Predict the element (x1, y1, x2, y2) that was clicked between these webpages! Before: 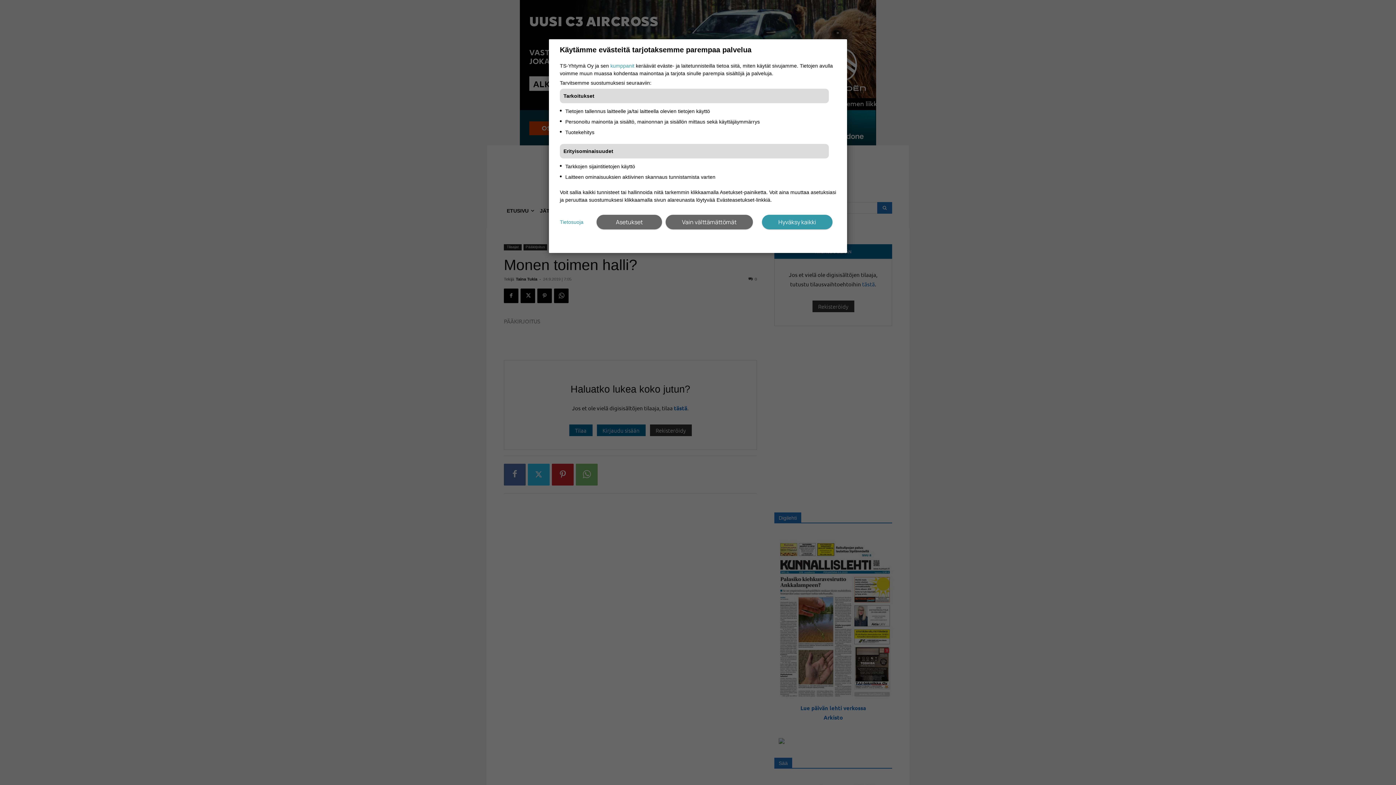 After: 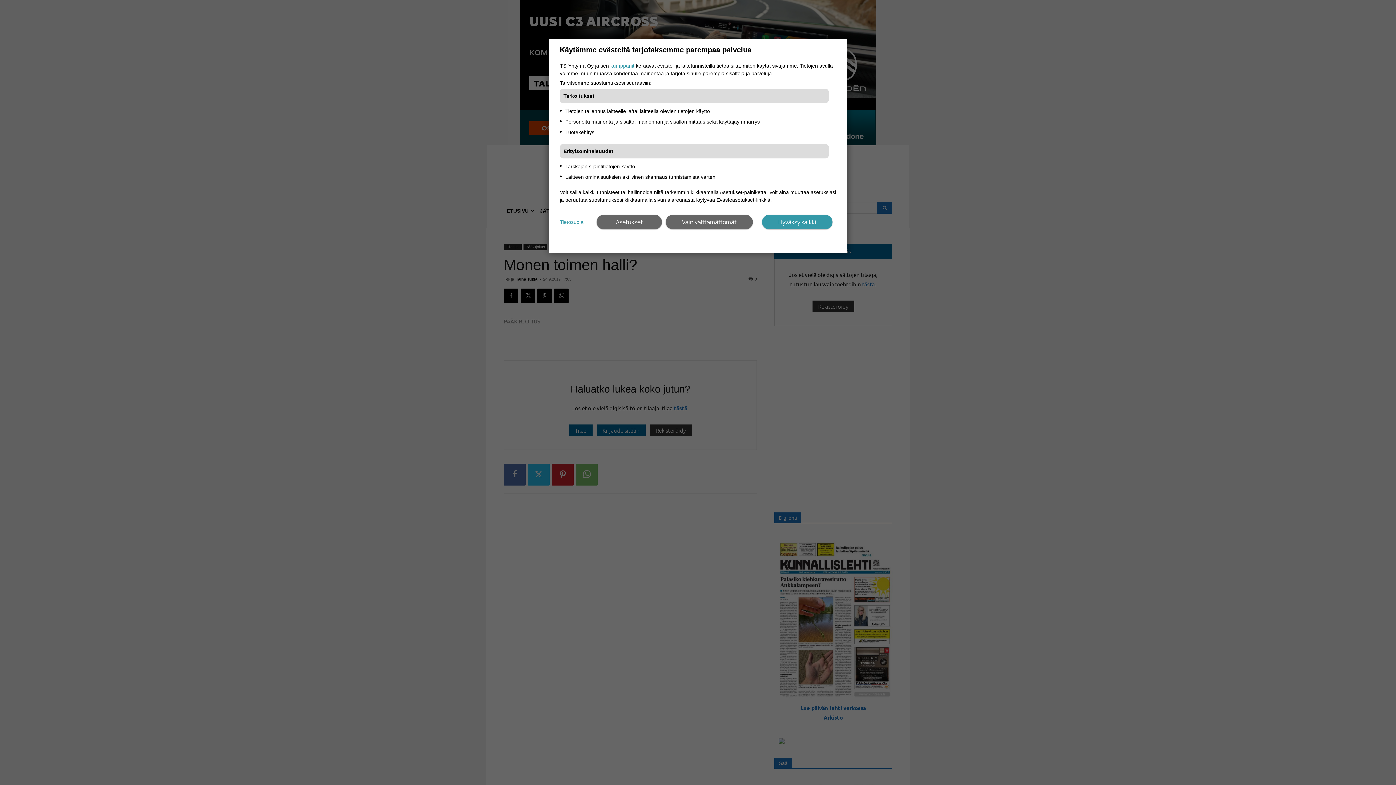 Action: label: Tietosuoja bbox: (560, 218, 583, 226)